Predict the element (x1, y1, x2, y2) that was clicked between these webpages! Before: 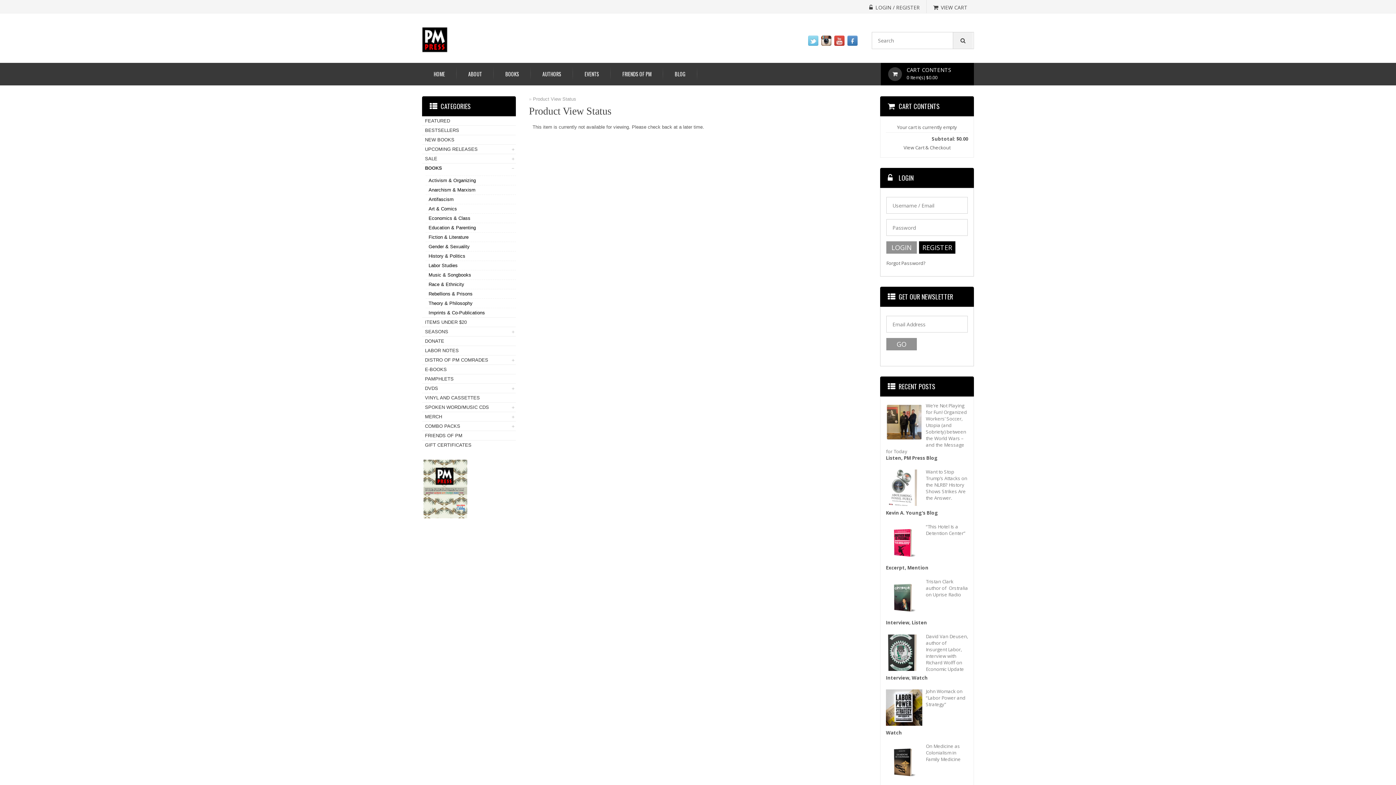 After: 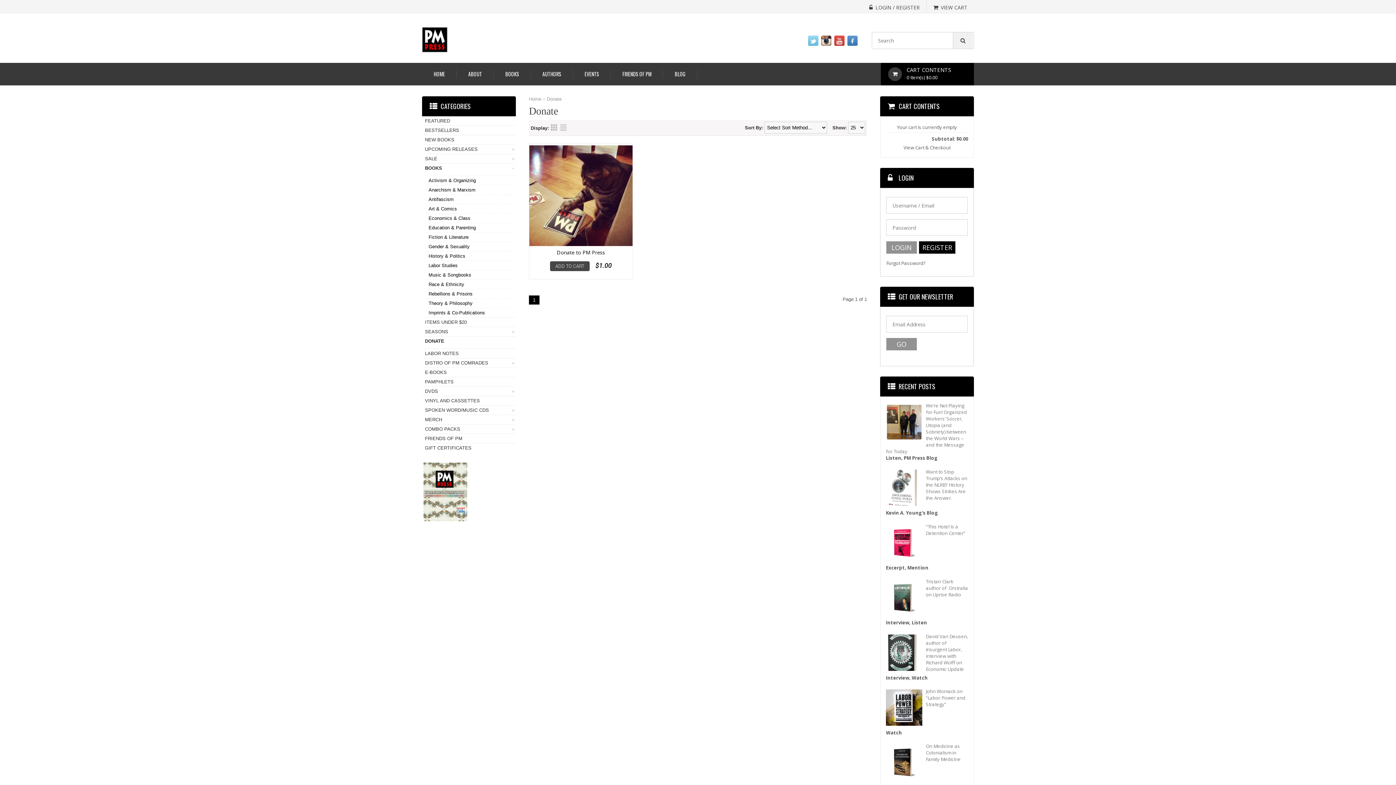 Action: label: DONATE bbox: (422, 336, 516, 345)